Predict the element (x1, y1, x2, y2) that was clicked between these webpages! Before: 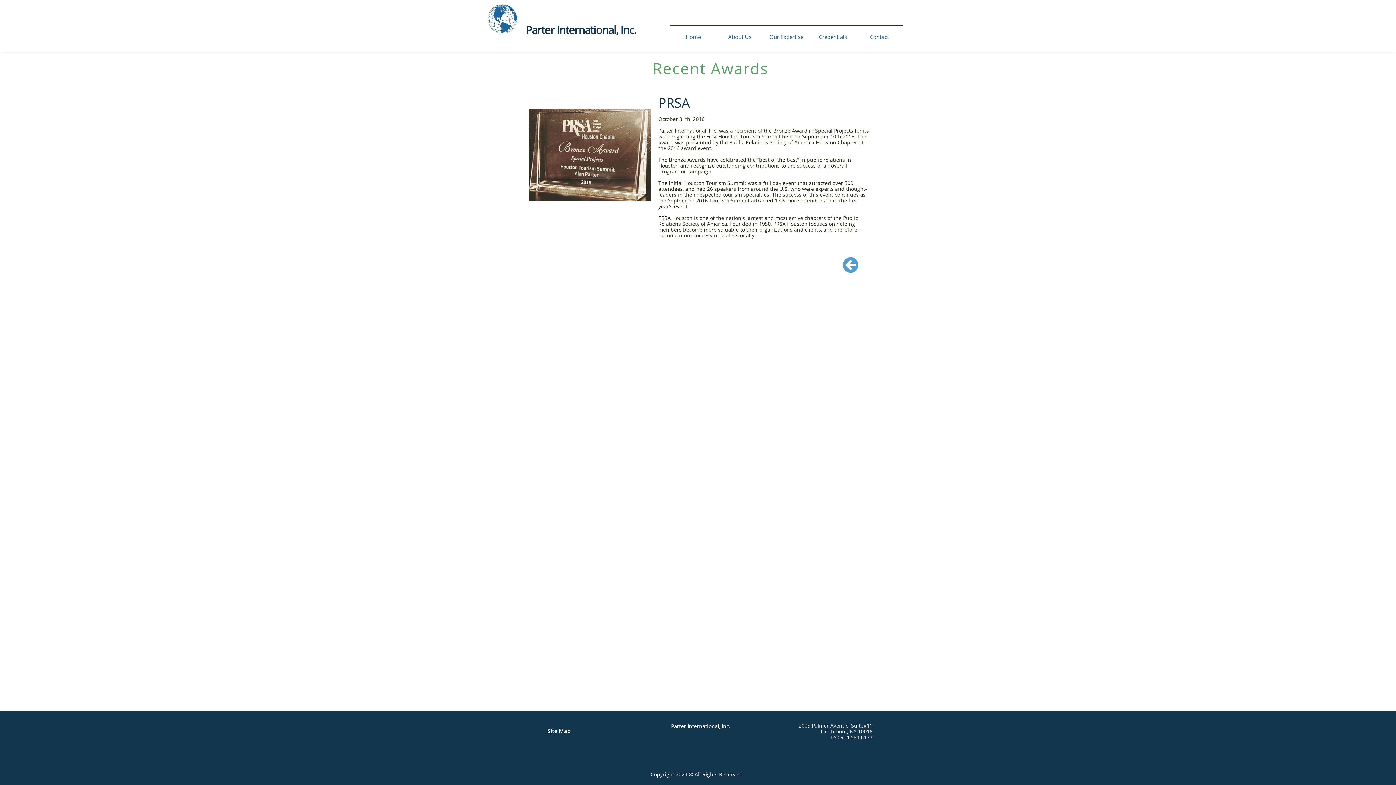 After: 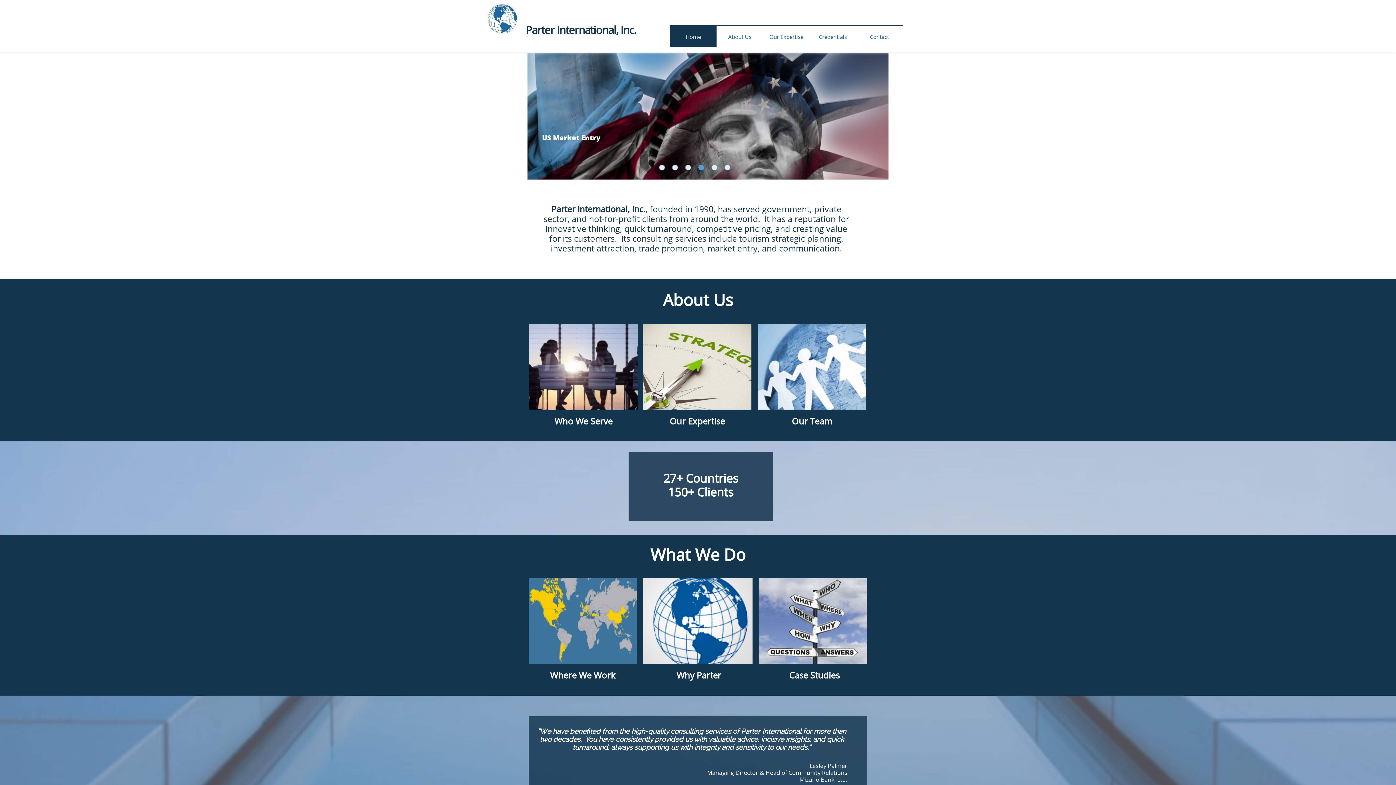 Action: label: Home bbox: (670, 25, 716, 47)